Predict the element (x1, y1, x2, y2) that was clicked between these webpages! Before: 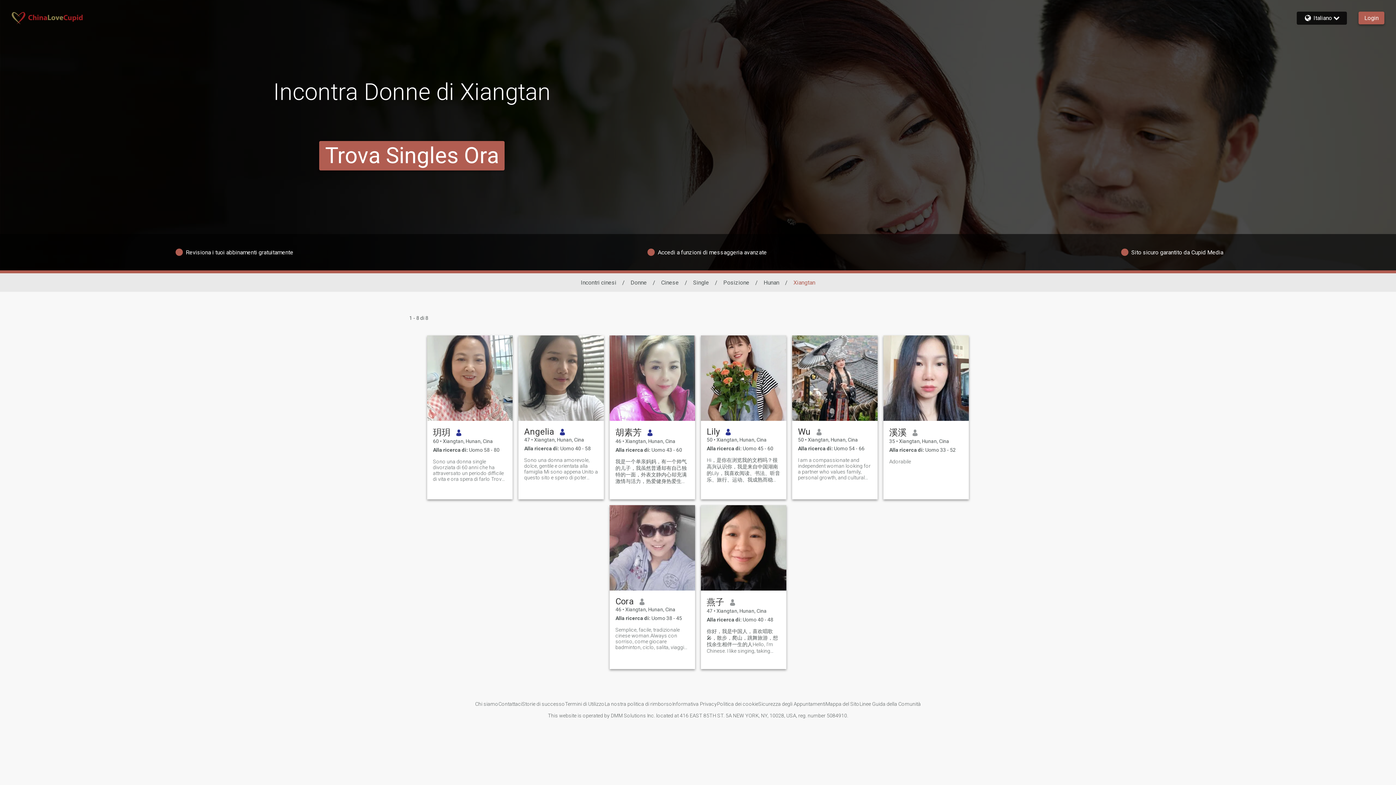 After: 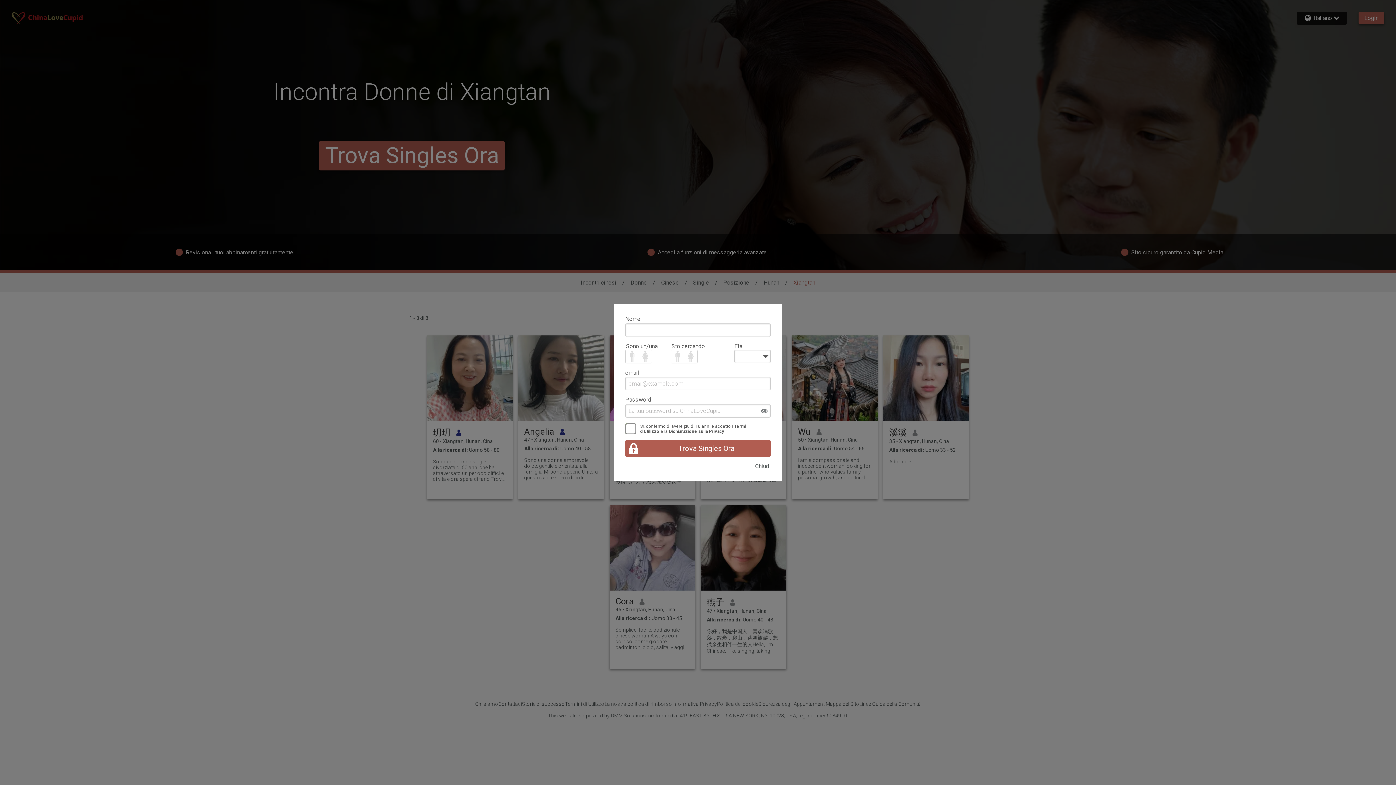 Action: bbox: (319, 118, 504, 192) label: Trova Singles Ora